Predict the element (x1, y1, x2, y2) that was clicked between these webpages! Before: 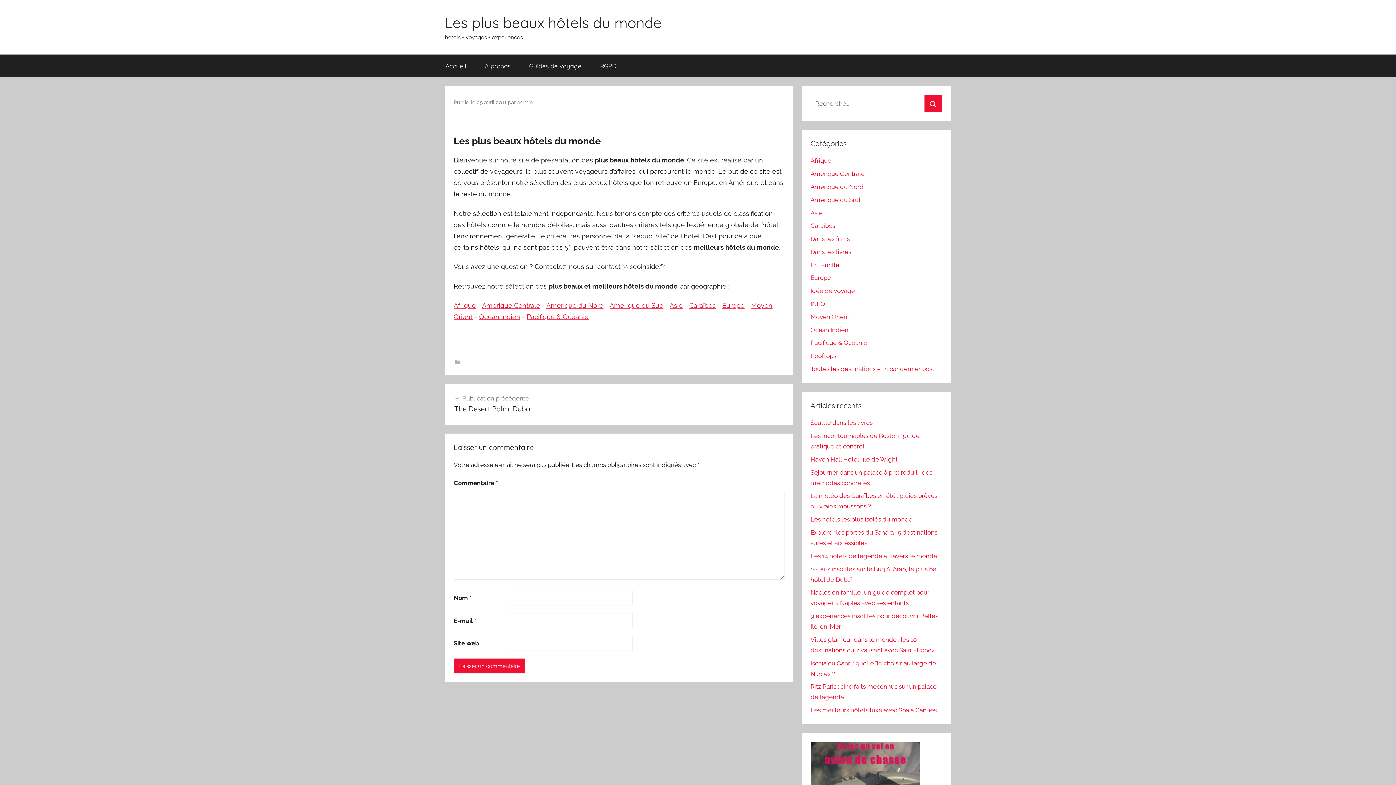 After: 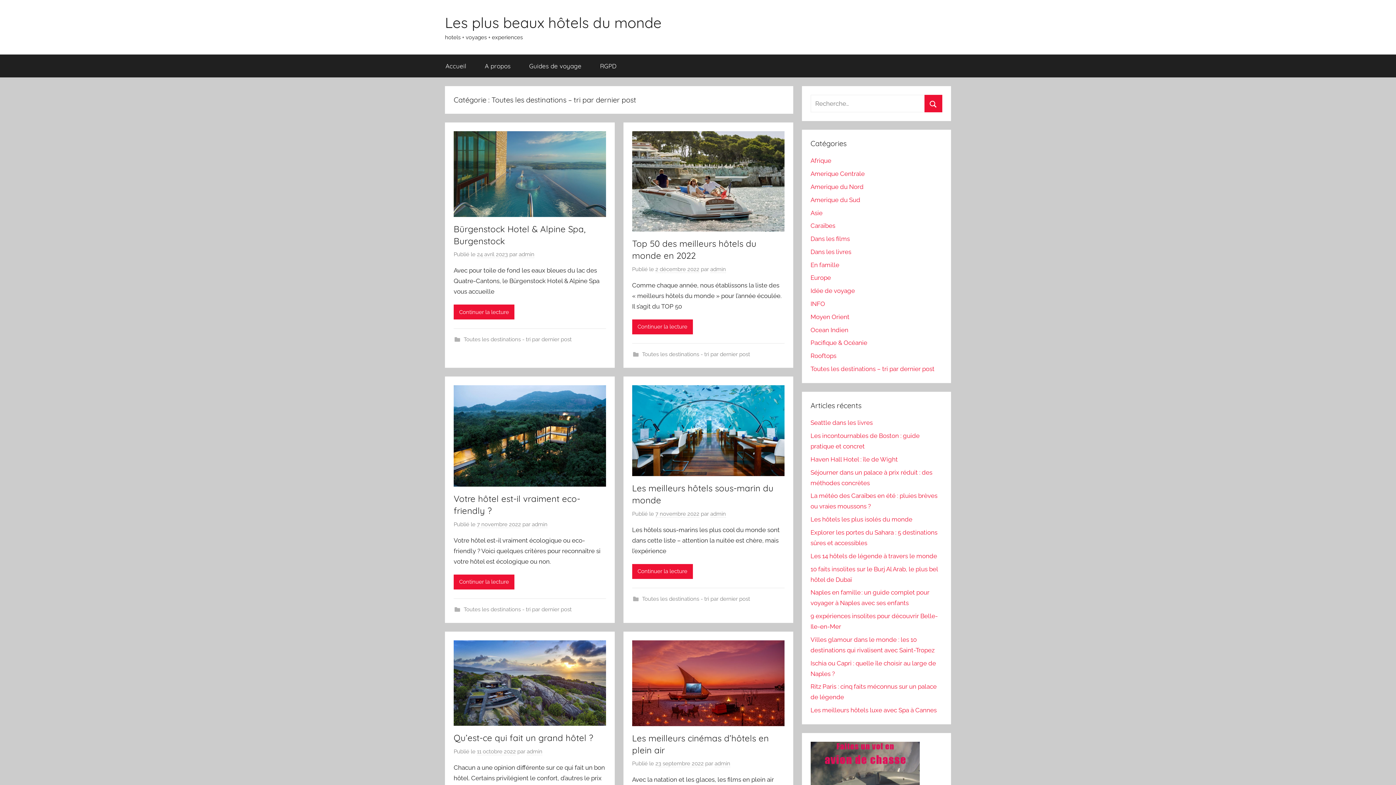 Action: bbox: (810, 365, 934, 372) label: Toutes les destinations – tri par dernier post